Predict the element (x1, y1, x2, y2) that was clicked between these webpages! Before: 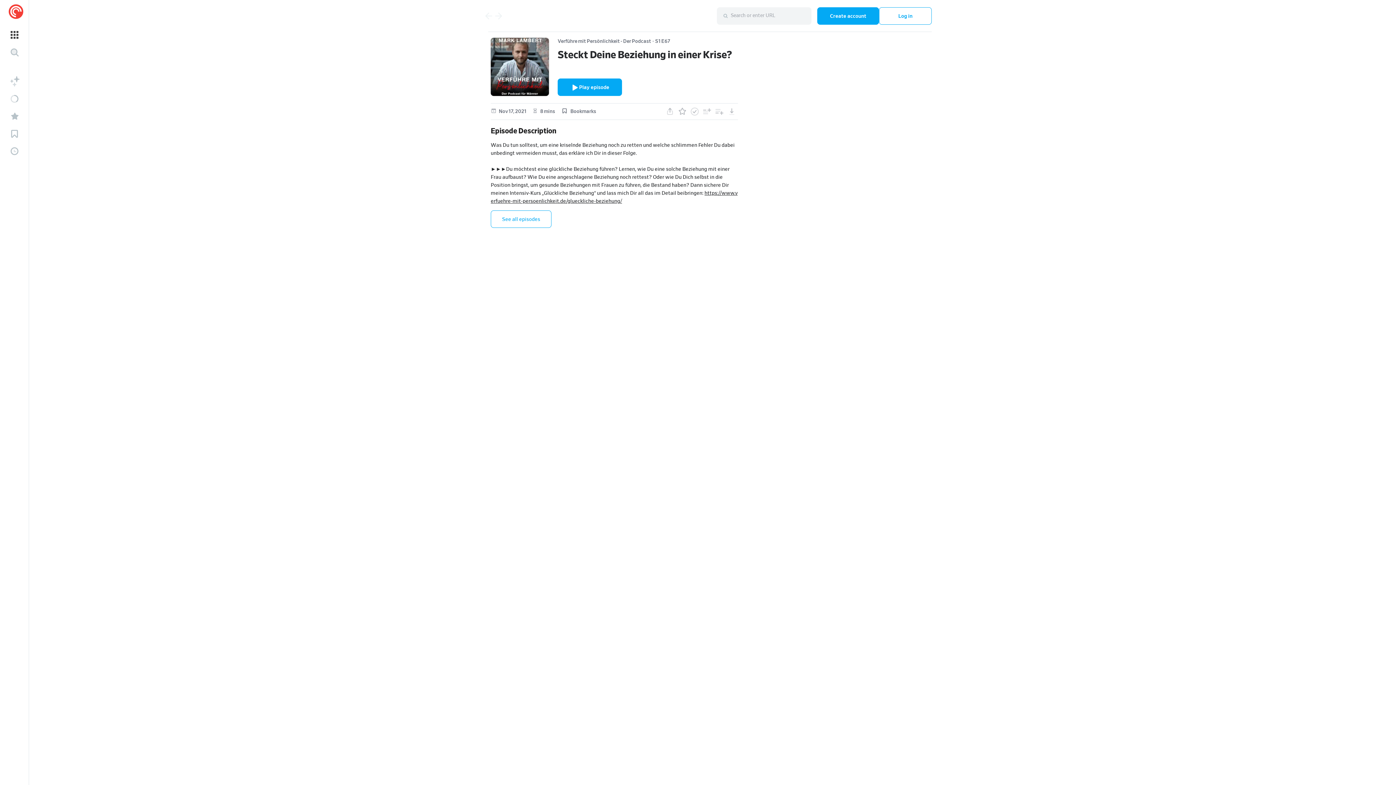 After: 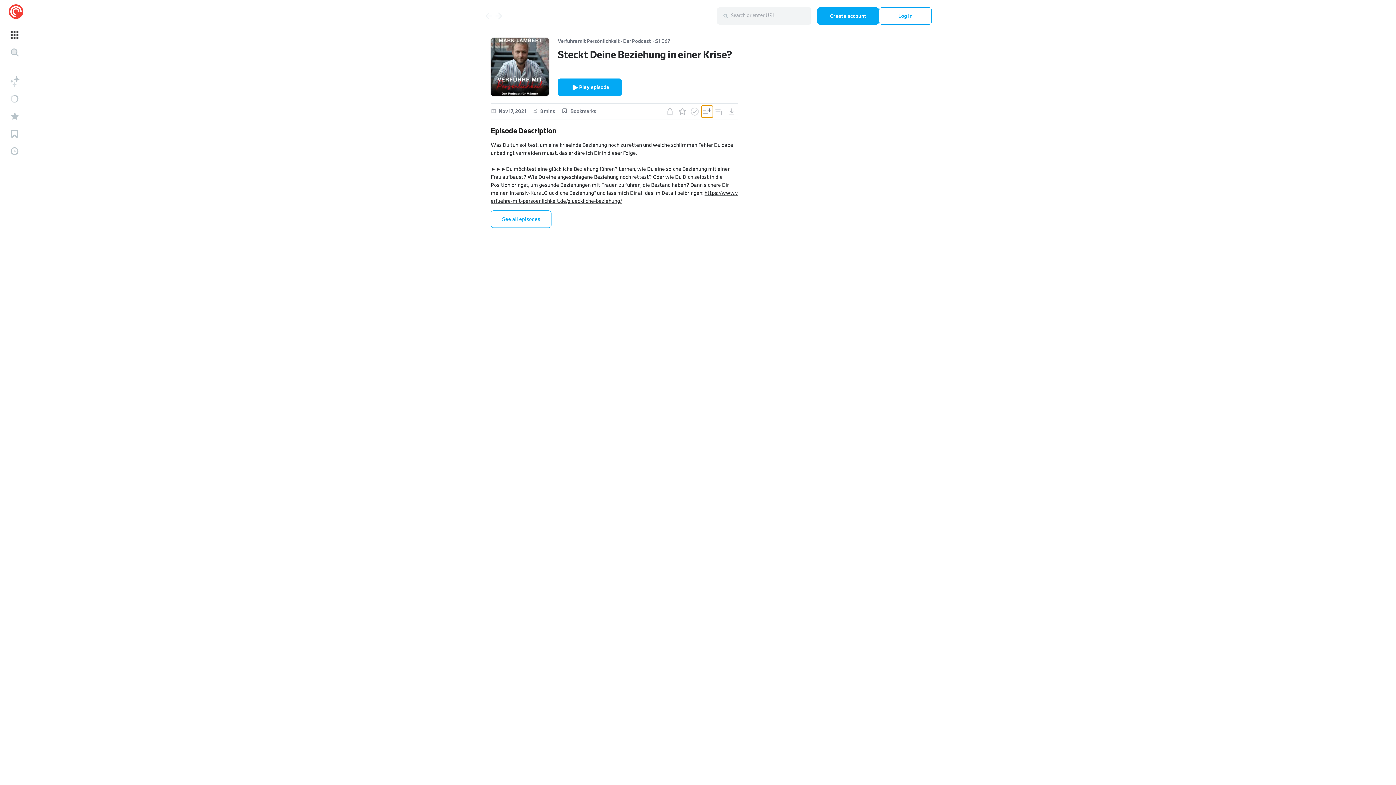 Action: bbox: (701, 103, 713, 119)